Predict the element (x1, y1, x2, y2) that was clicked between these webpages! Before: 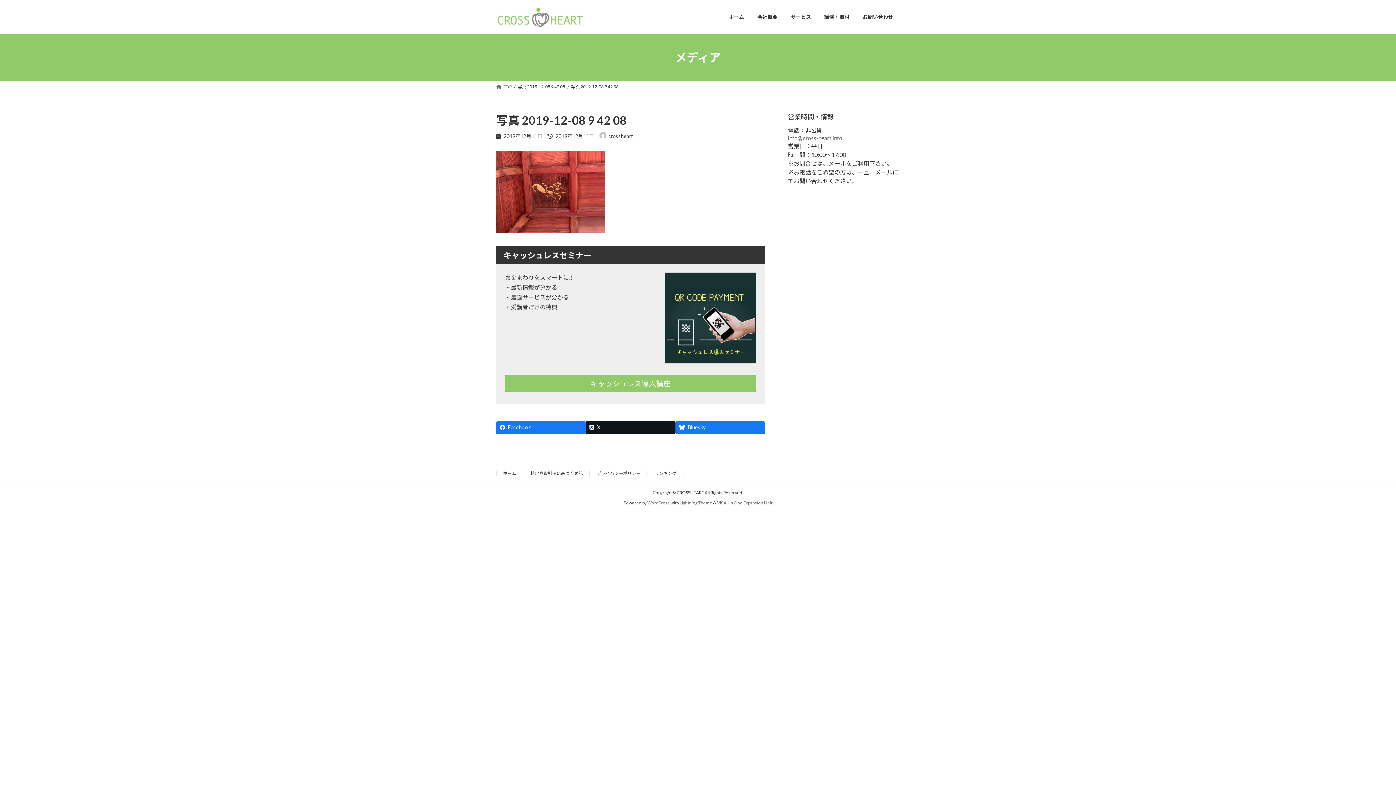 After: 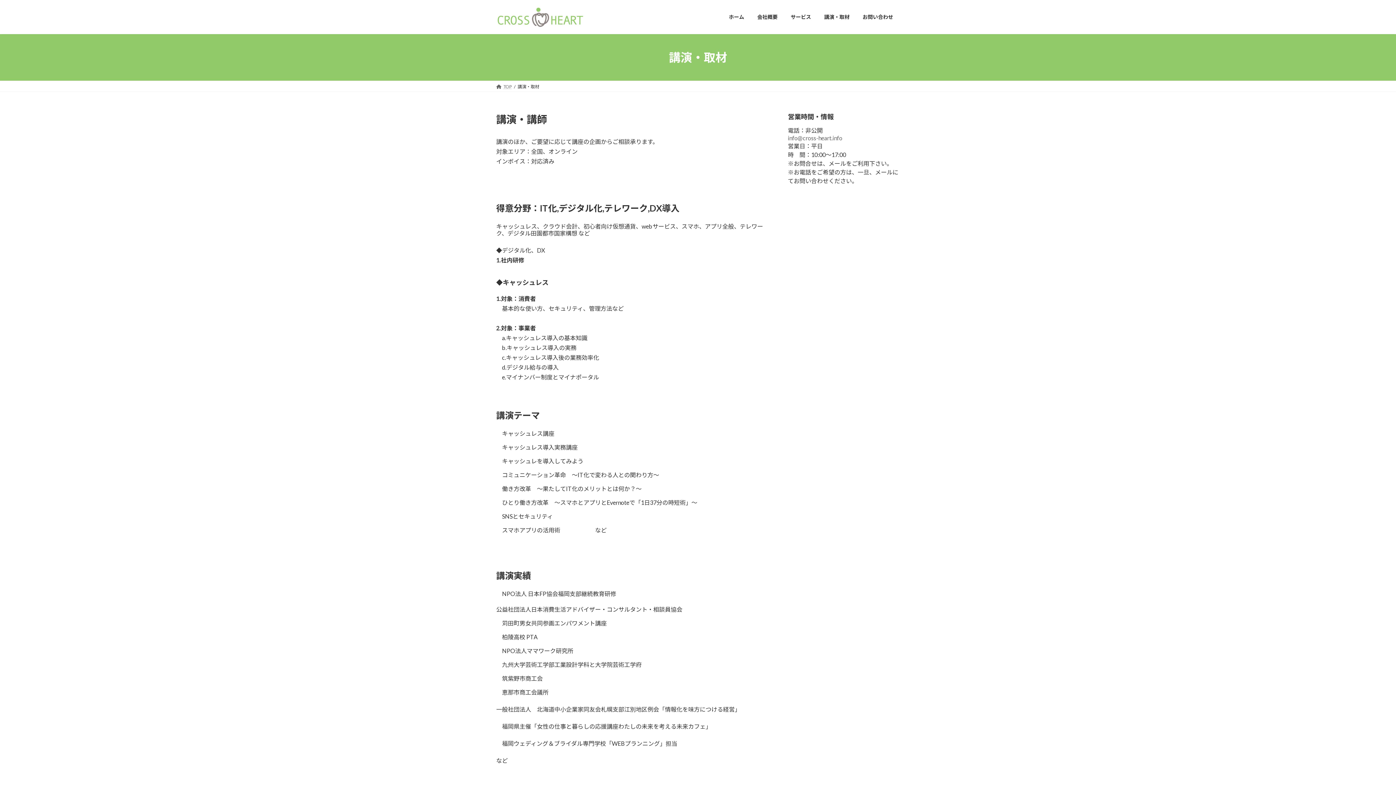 Action: bbox: (817, 8, 856, 25) label: 講演・取材